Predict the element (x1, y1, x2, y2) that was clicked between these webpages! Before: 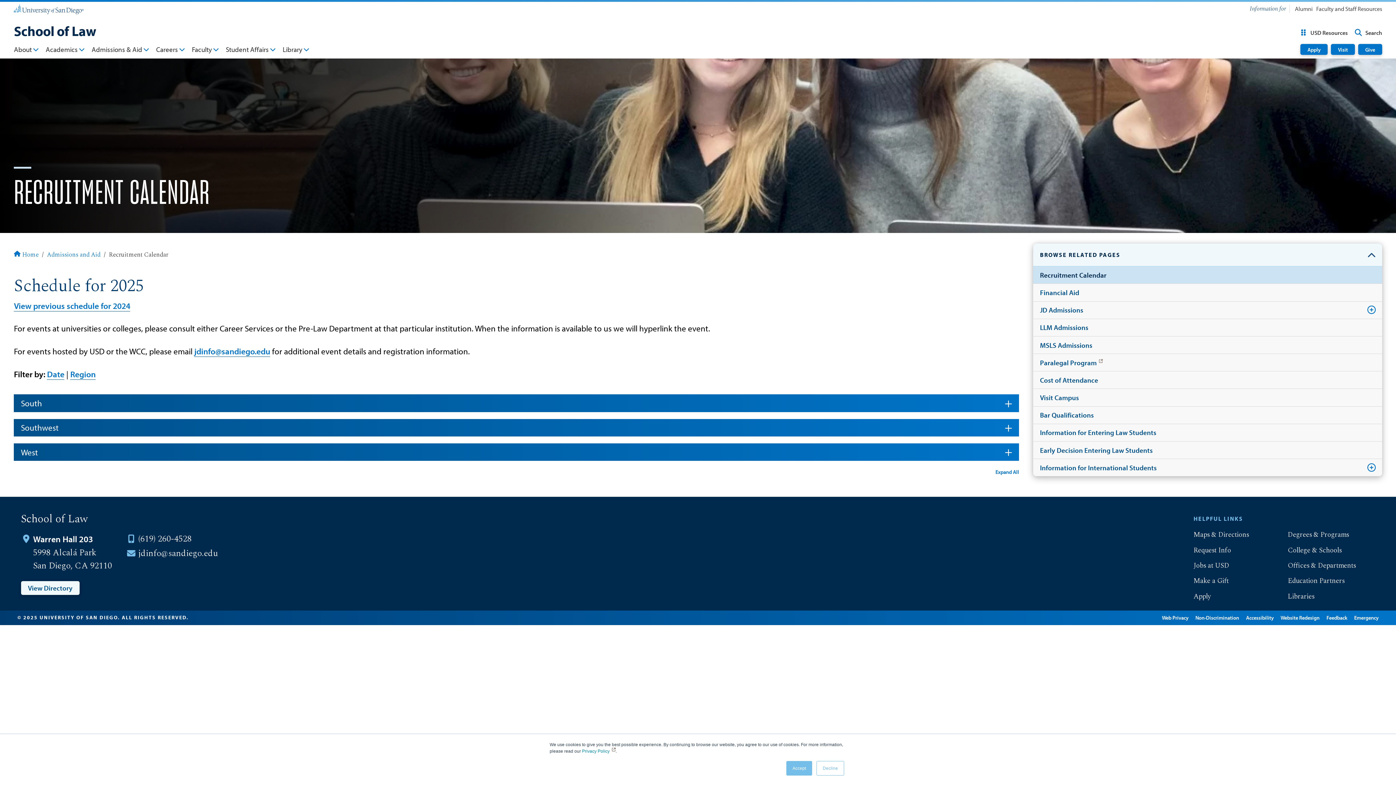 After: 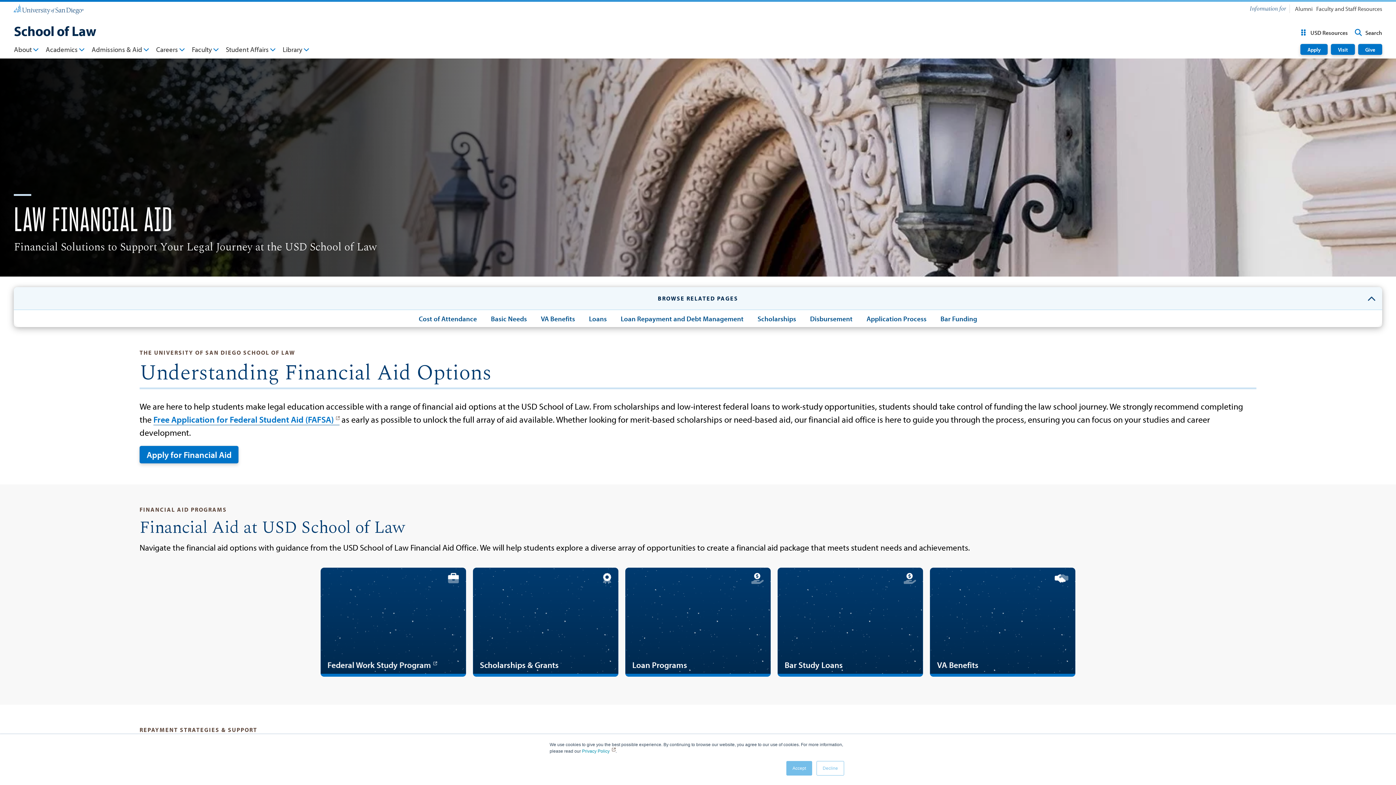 Action: label: Financial Aid bbox: (1033, 284, 1382, 301)